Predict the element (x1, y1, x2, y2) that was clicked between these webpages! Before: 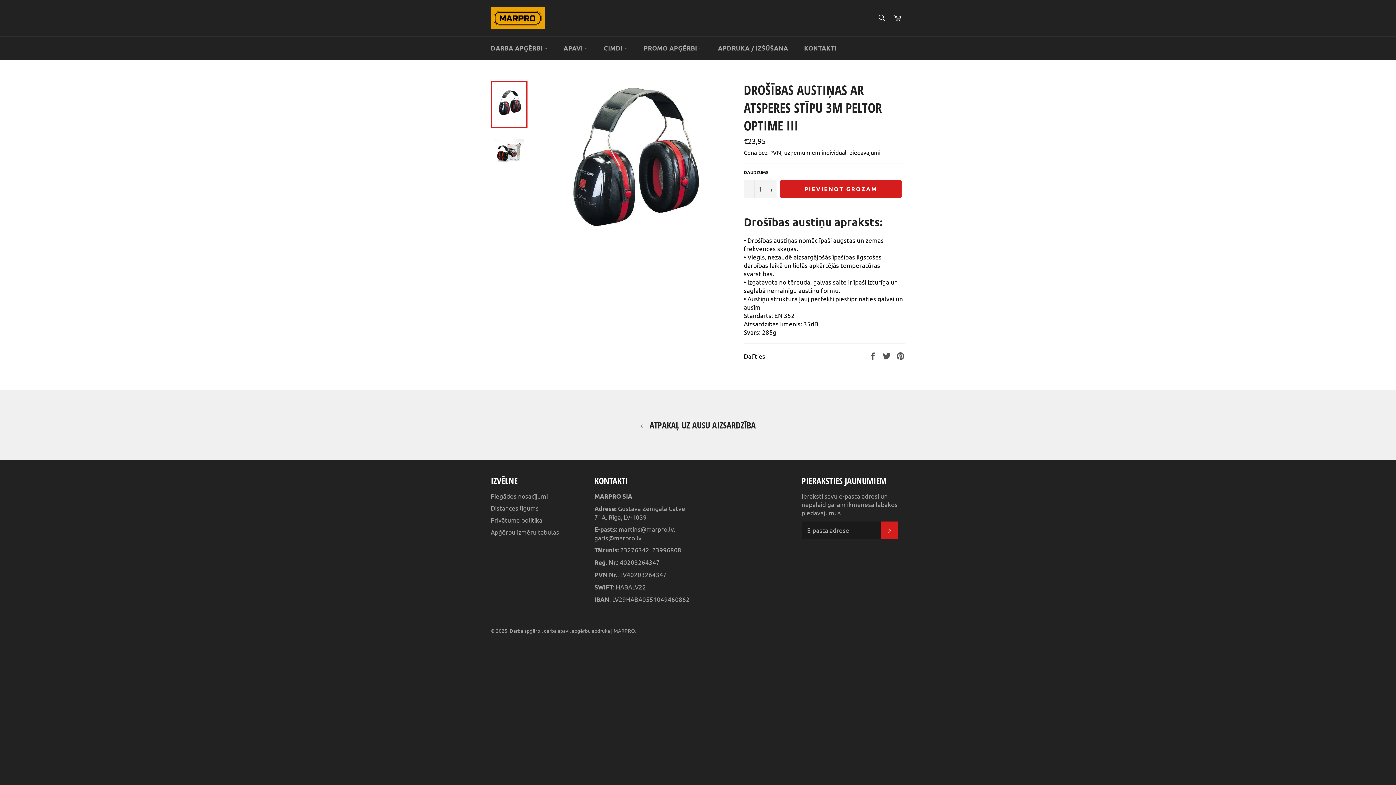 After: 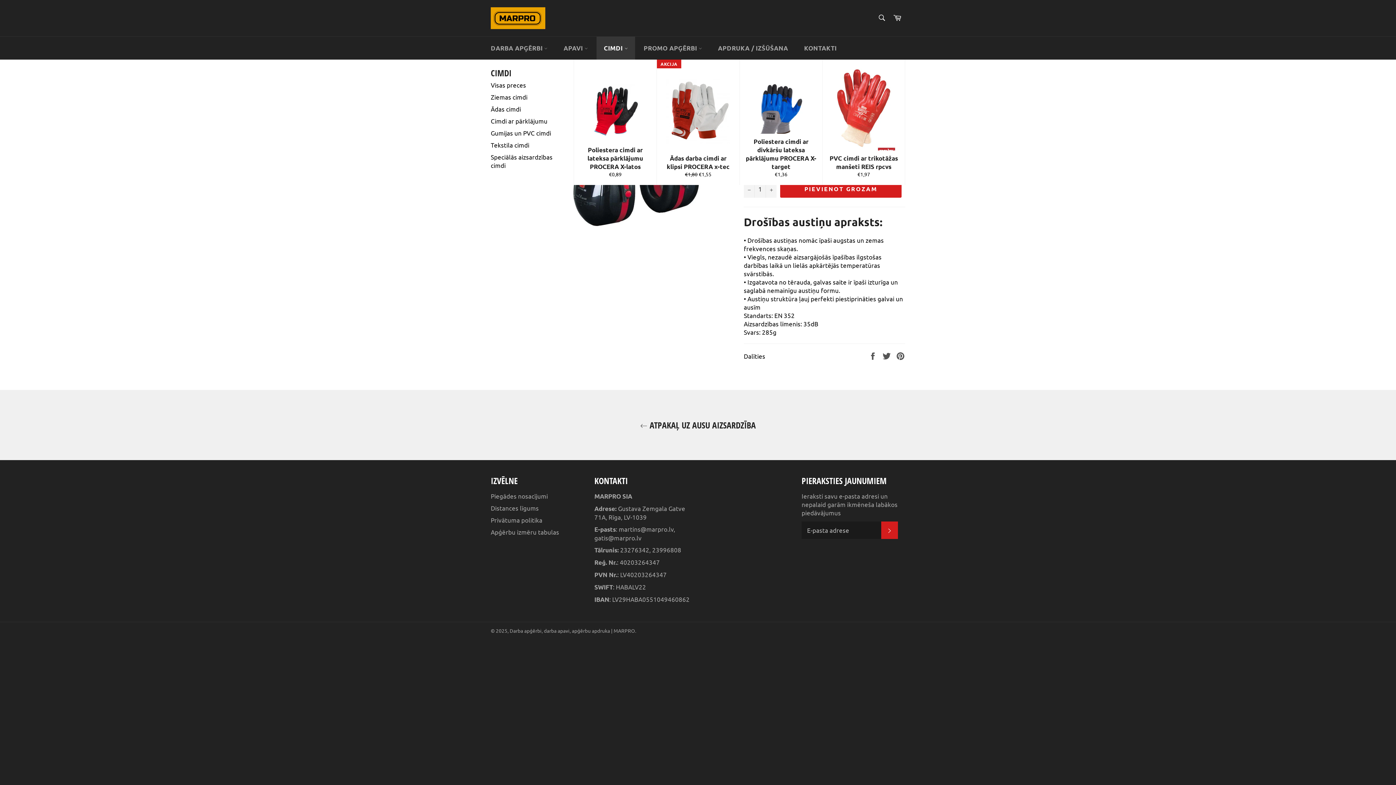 Action: label: CIMDI  bbox: (596, 36, 635, 59)